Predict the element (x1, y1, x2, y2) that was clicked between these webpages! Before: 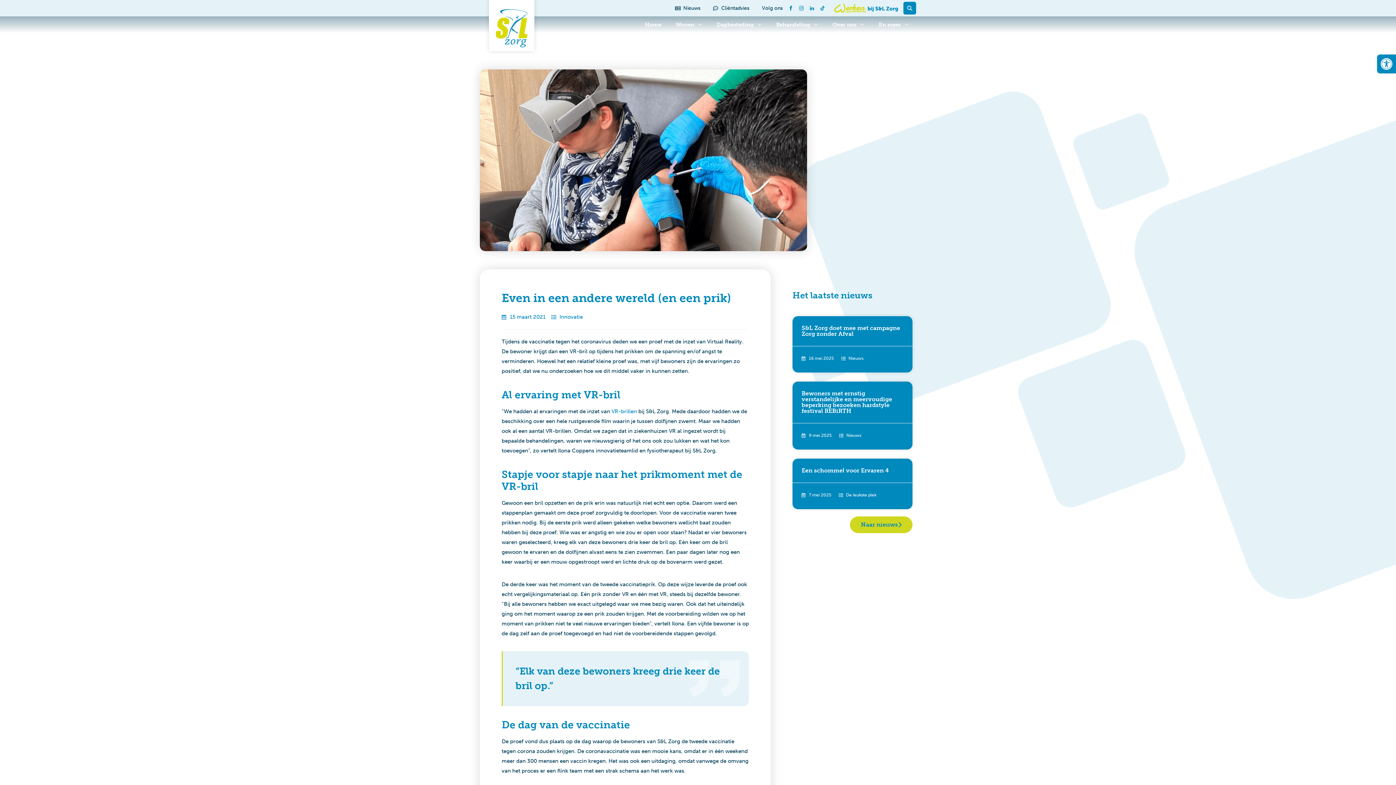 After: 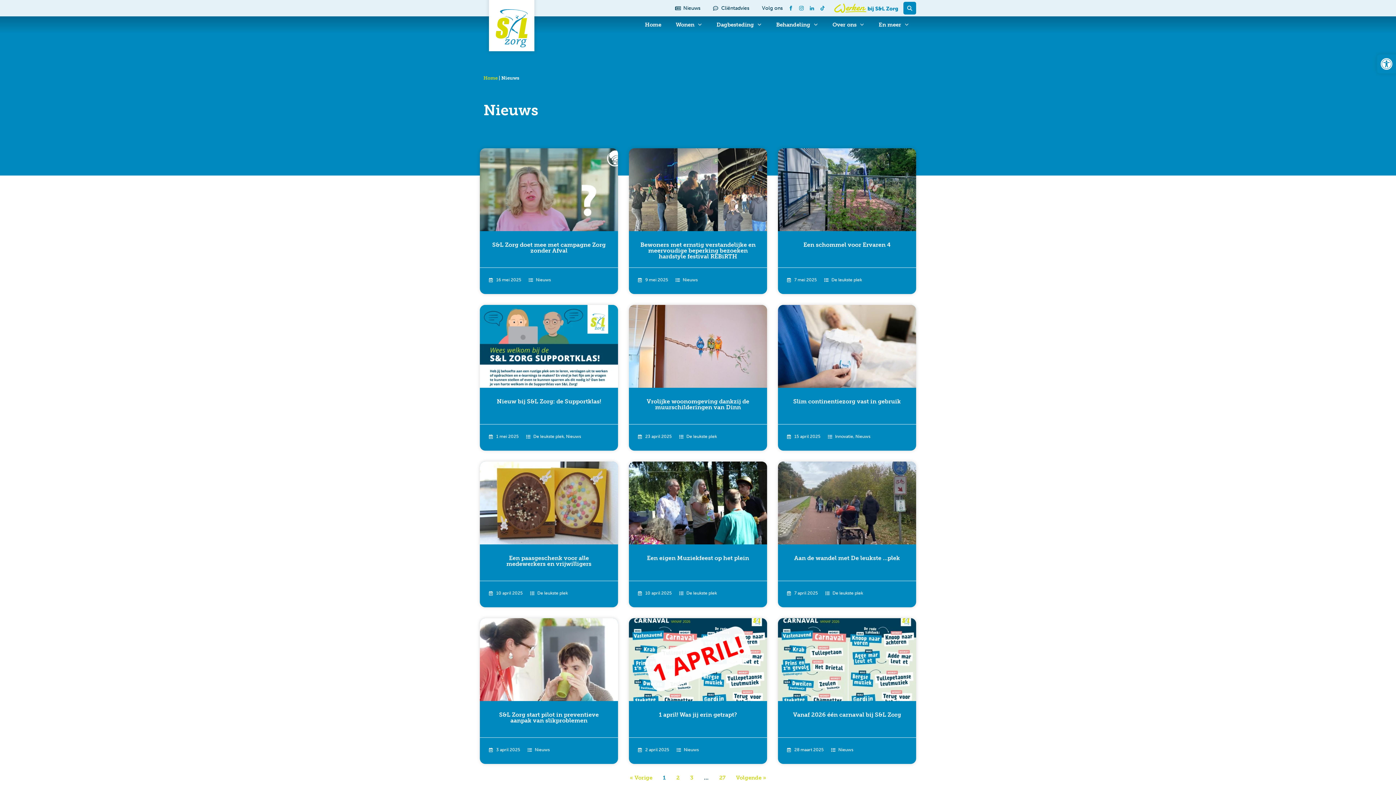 Action: bbox: (675, 3, 700, 13) label: Nieuws